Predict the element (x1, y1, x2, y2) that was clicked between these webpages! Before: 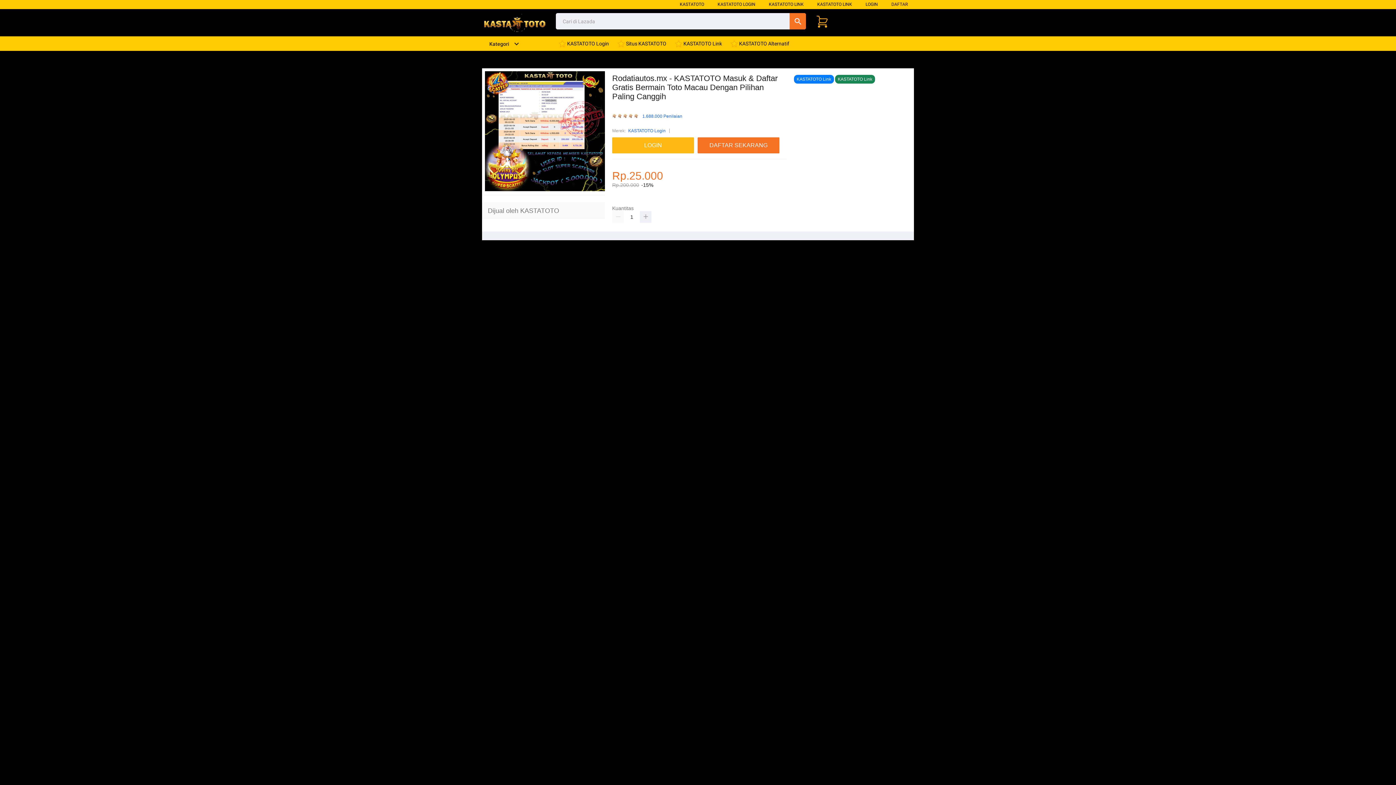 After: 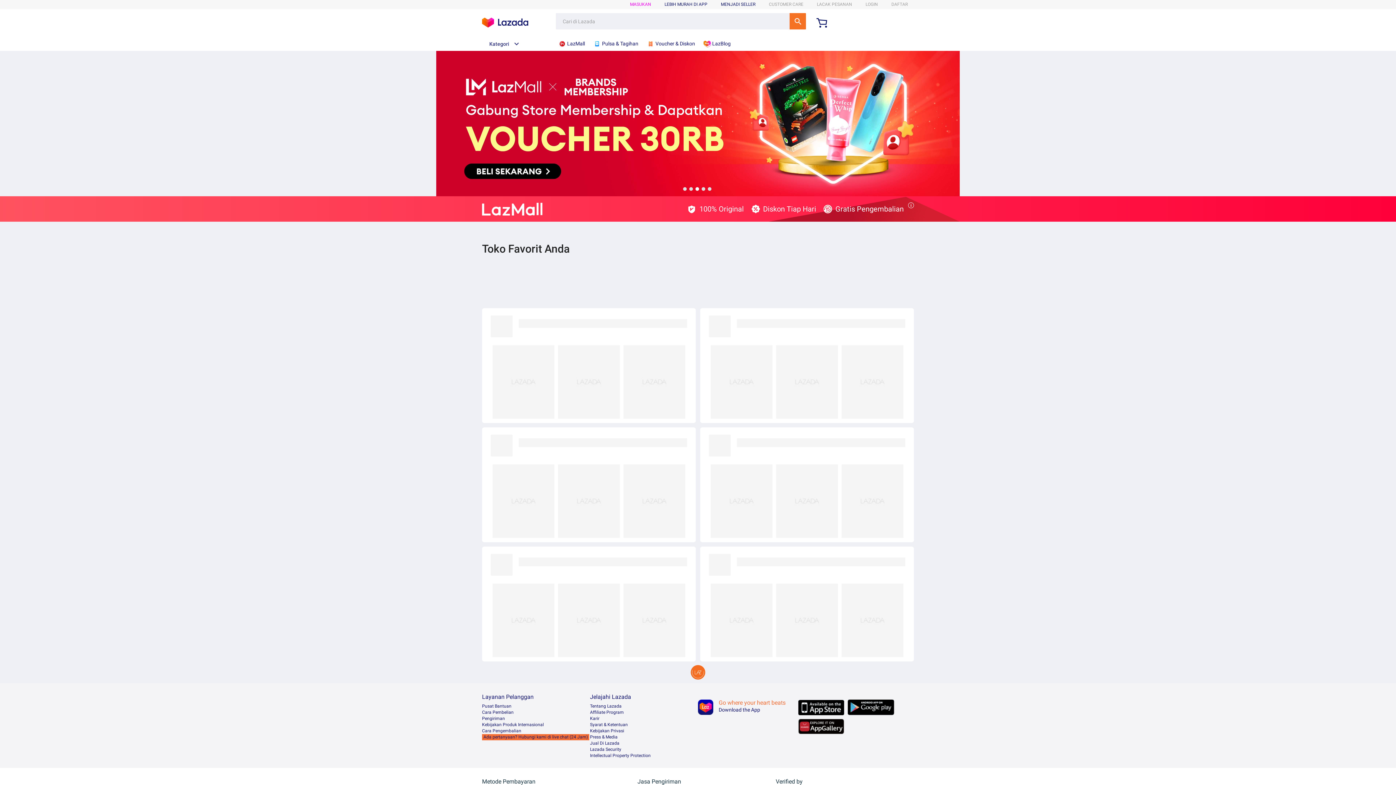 Action: label:  KASTATOTO Login bbox: (558, 36, 612, 50)